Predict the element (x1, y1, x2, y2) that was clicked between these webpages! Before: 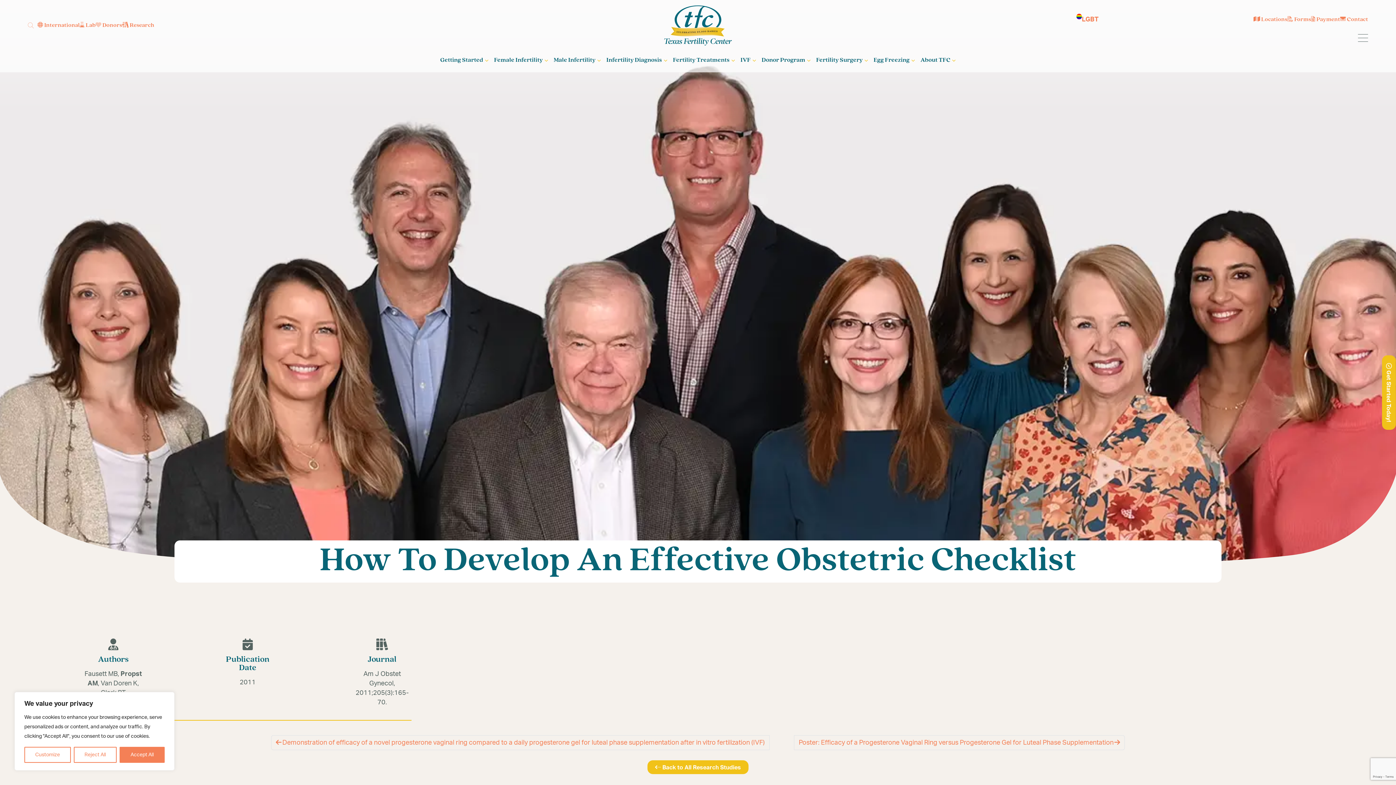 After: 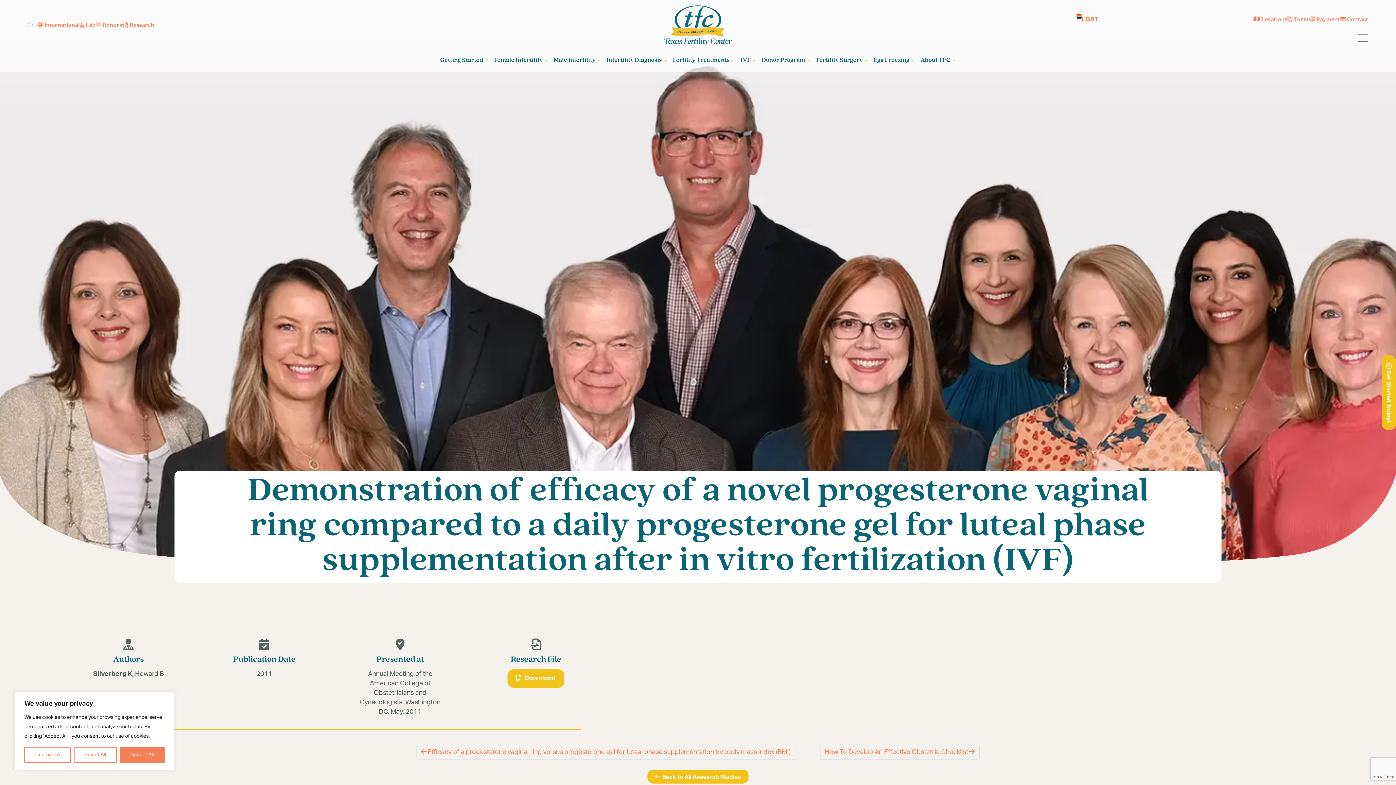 Action: label: Demonstration of efficacy of a novel progesterone vaginal ring compared to a daily progesterone gel for luteal phase supplementation after in vitro fertilization (IVF) bbox: (271, 735, 769, 750)